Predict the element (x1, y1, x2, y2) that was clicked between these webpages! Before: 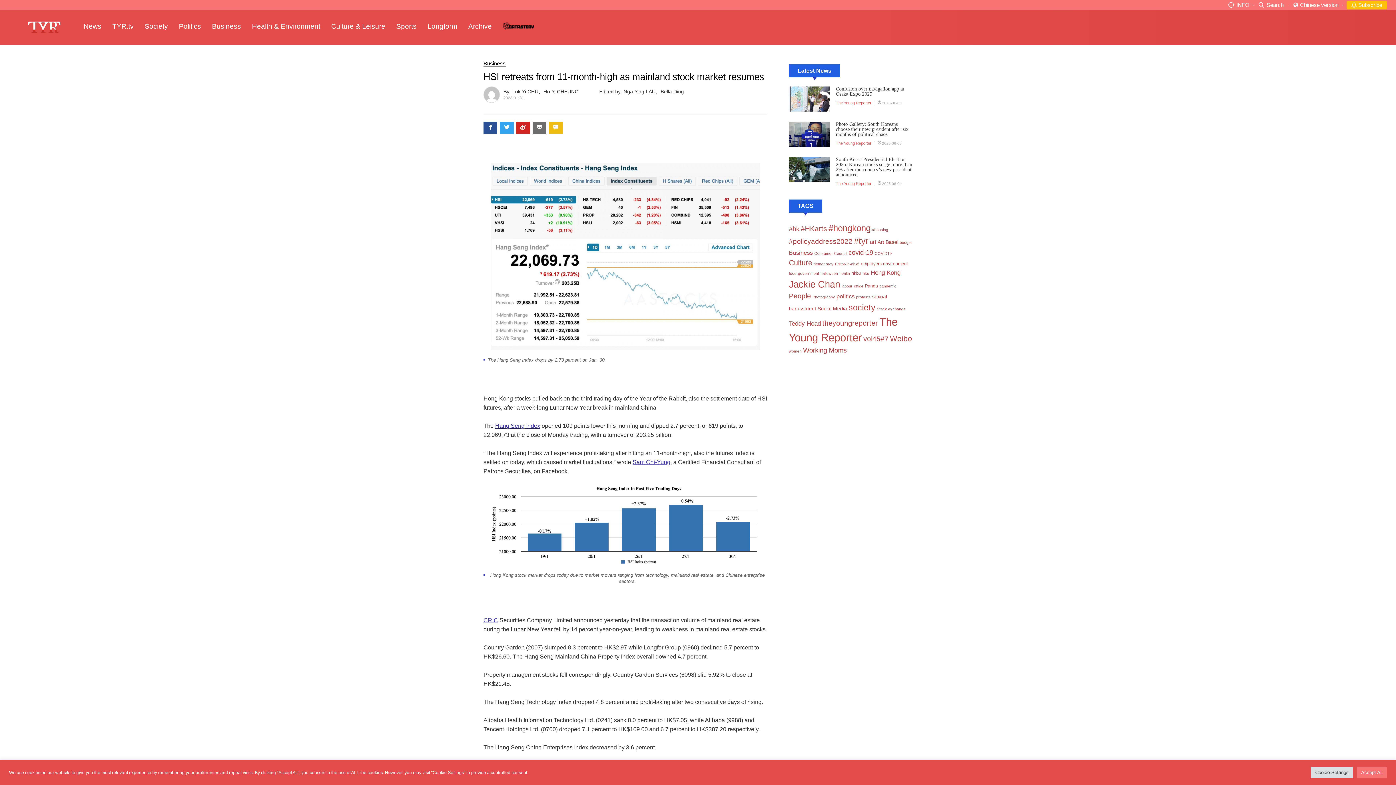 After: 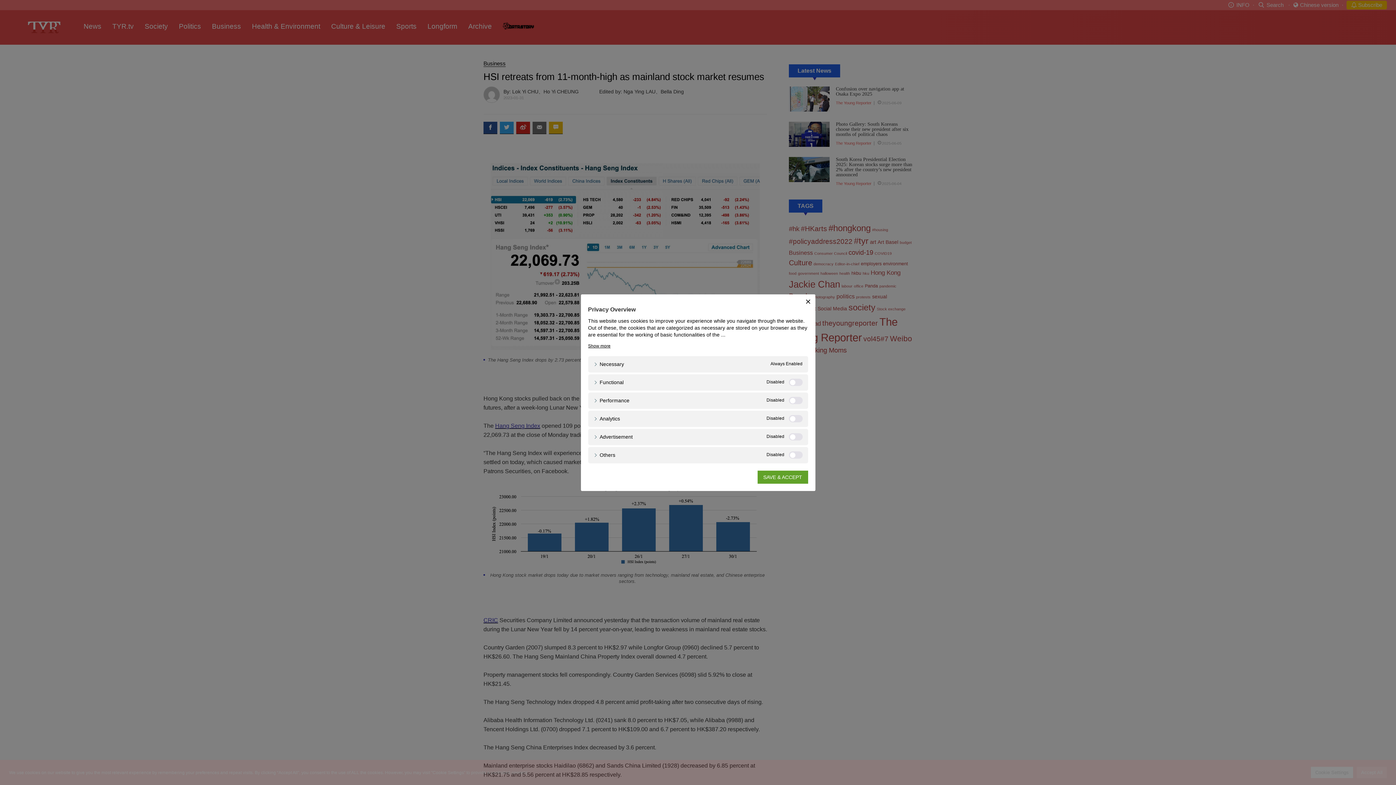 Action: bbox: (1311, 767, 1353, 778) label: Cookie Settings